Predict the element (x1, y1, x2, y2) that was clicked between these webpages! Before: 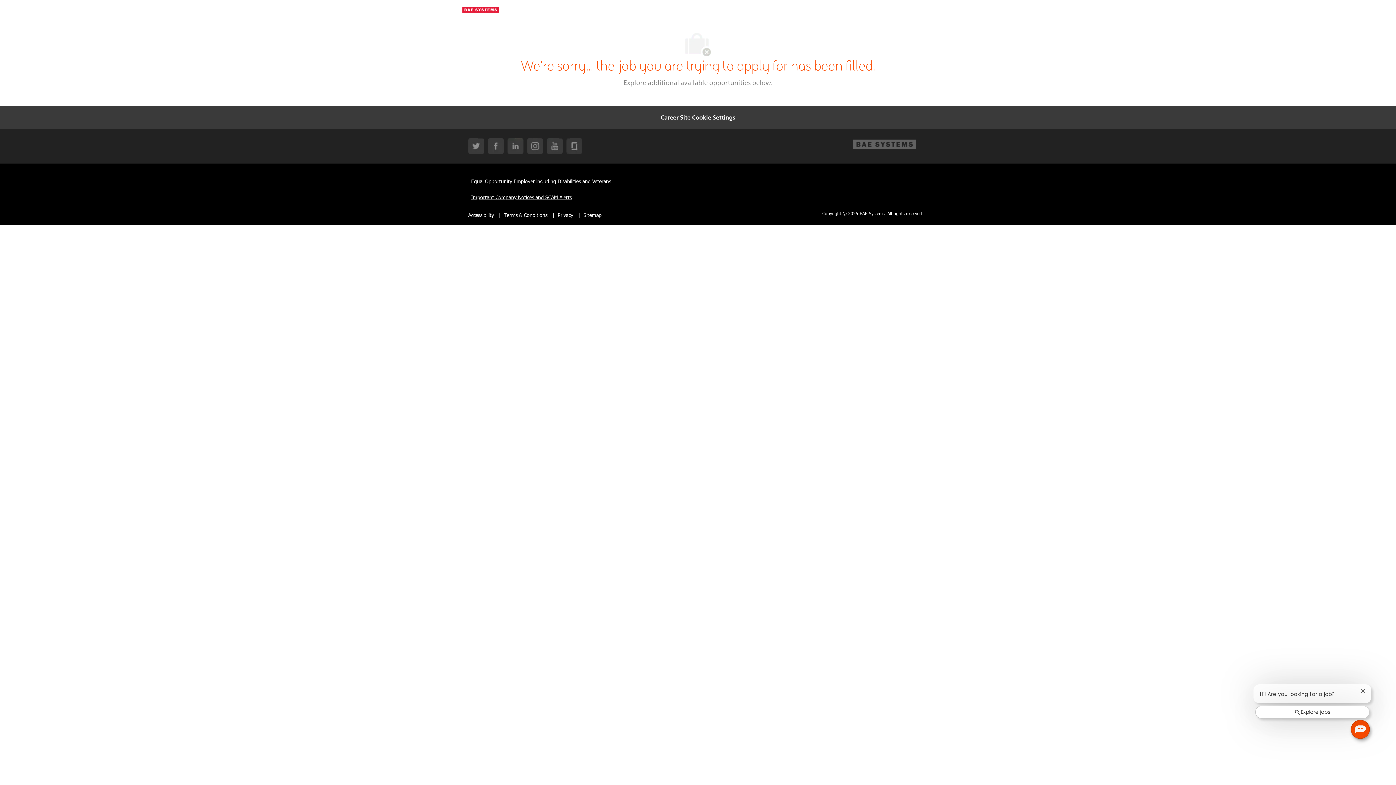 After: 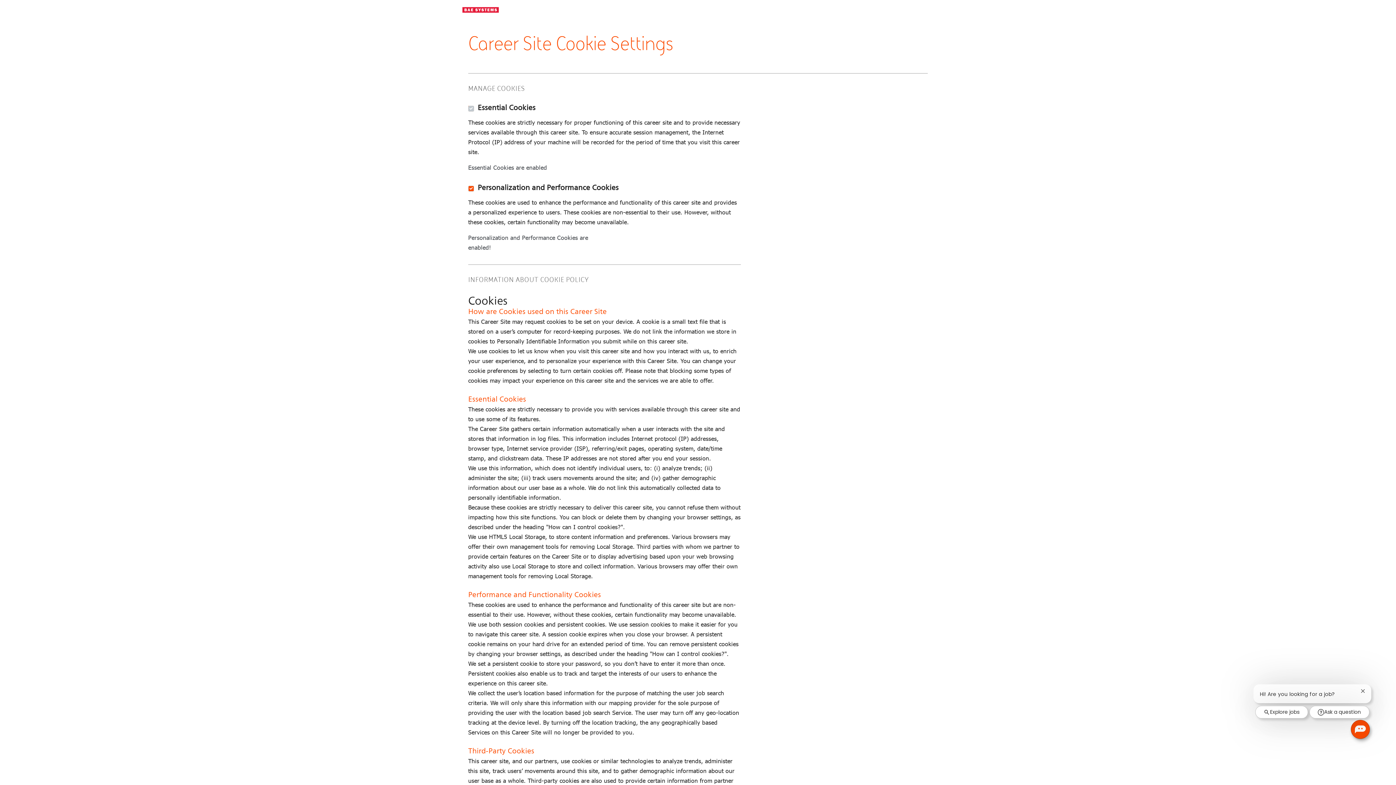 Action: bbox: (657, 109, 739, 124) label: Career Site Cookie Settings